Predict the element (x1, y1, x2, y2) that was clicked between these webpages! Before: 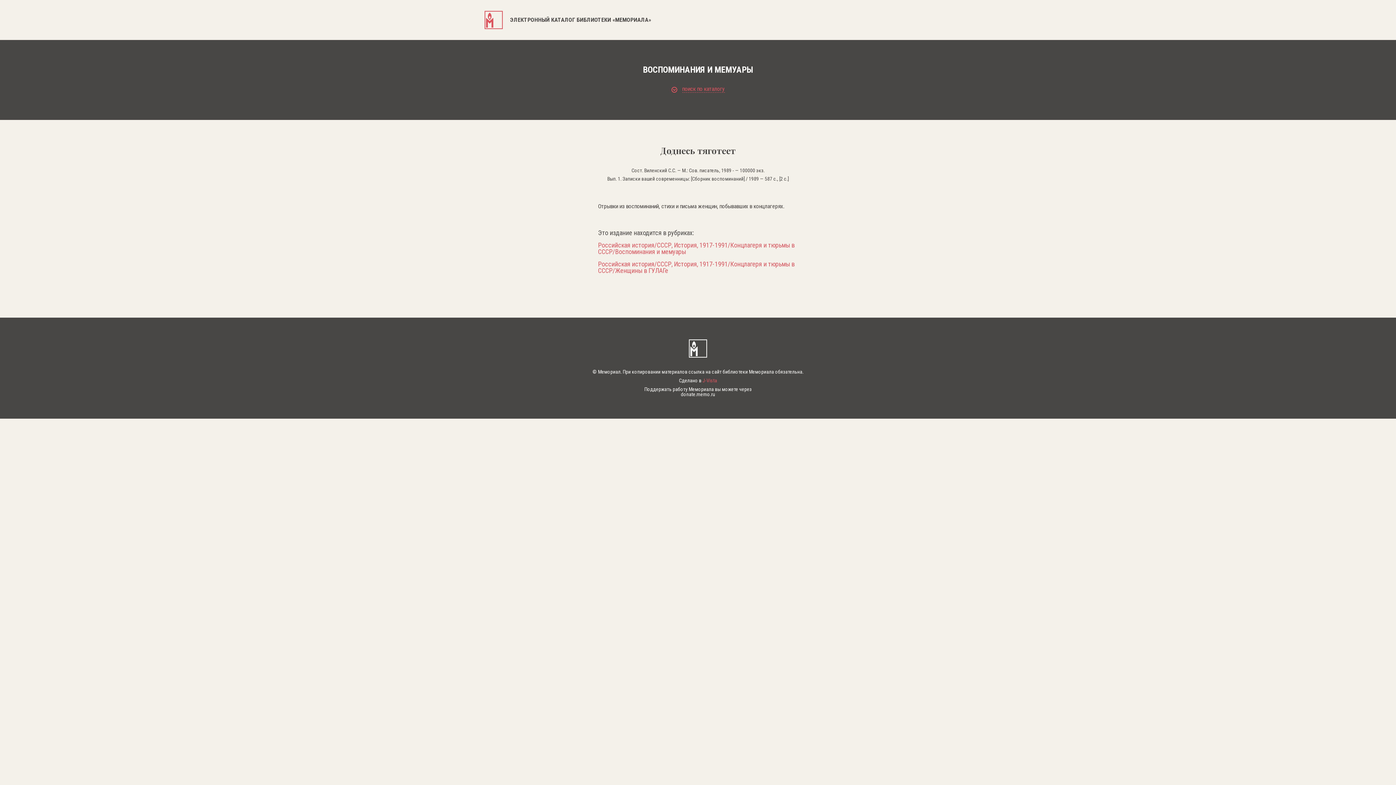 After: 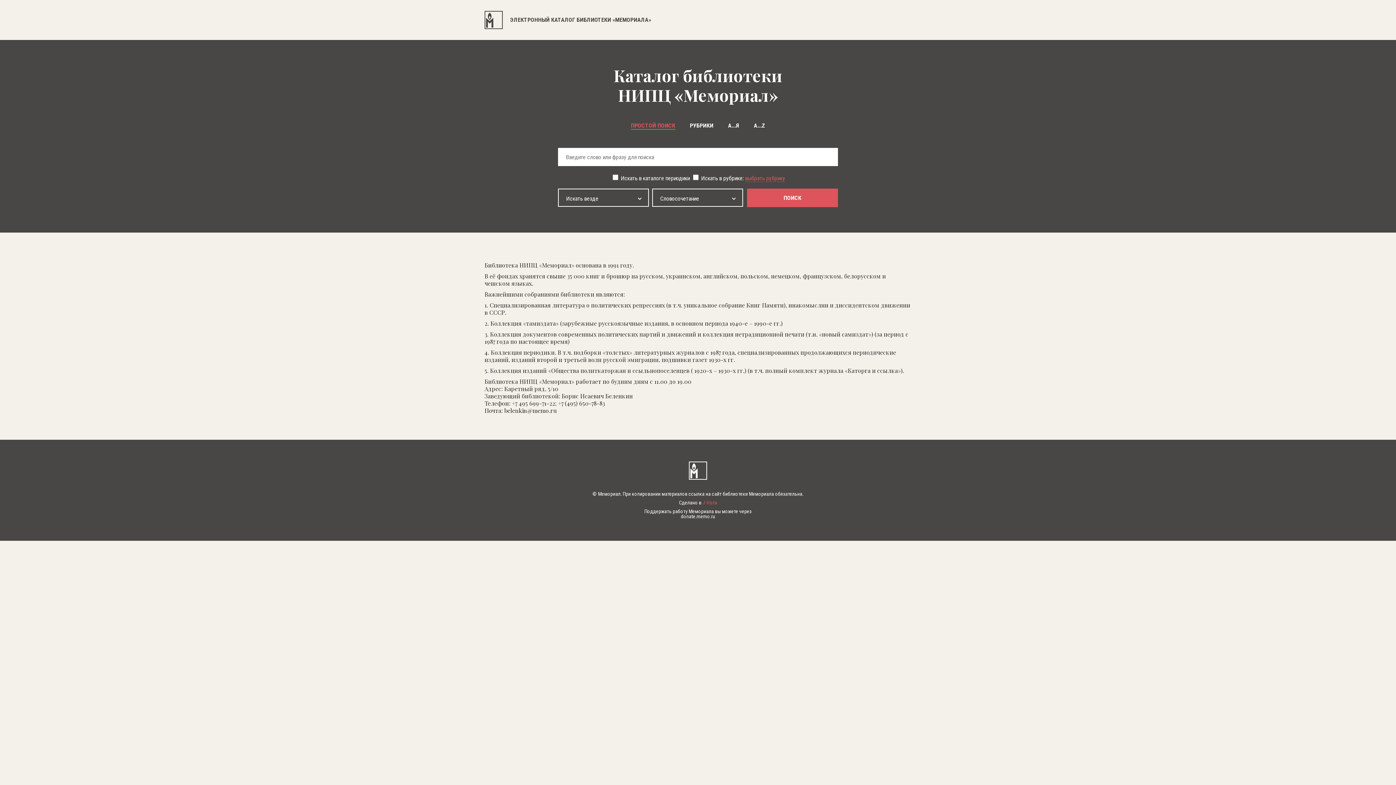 Action: label:  ЭЛЕКТРОННЫЙ КАТАЛОГ БИБЛИОТЕКИ «МЕМОРИАЛА» bbox: (484, 0, 911, 29)